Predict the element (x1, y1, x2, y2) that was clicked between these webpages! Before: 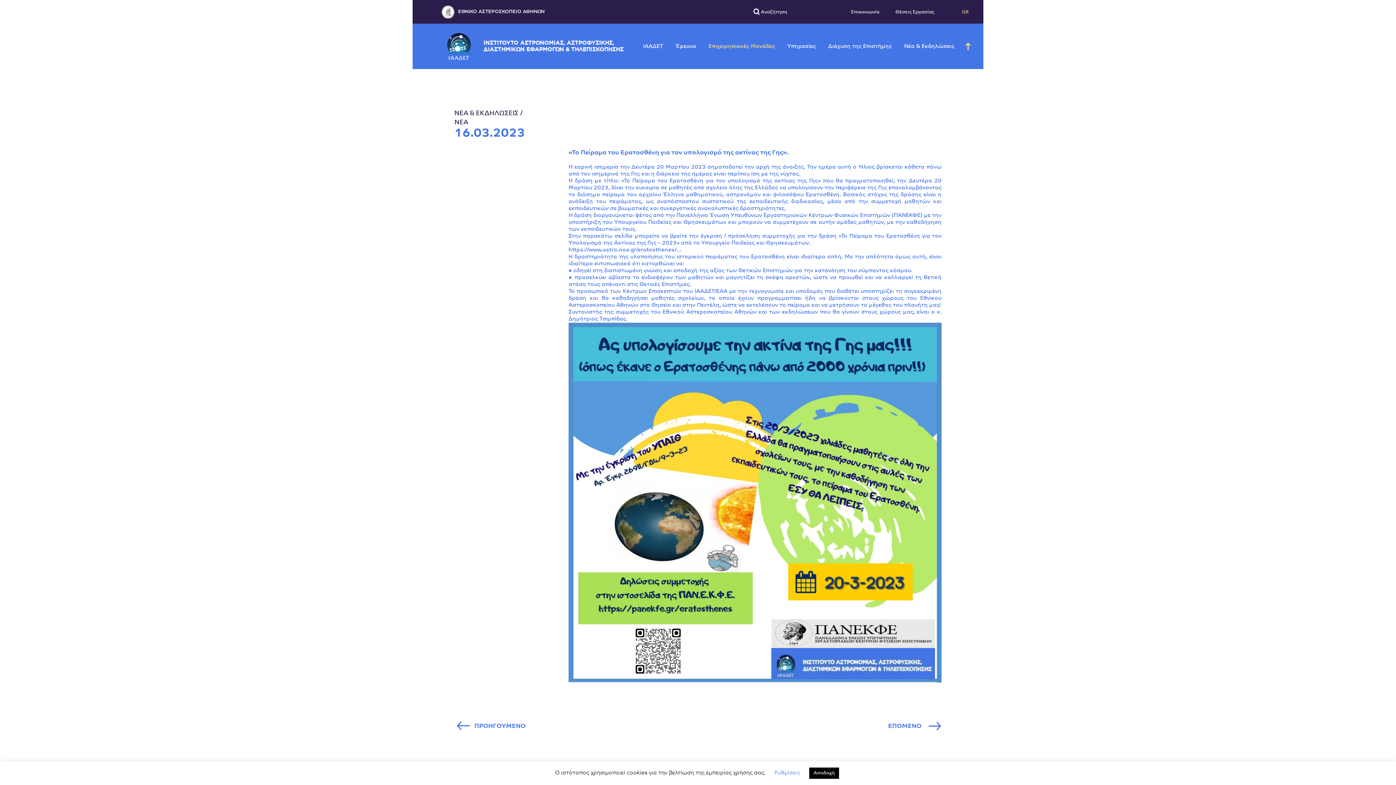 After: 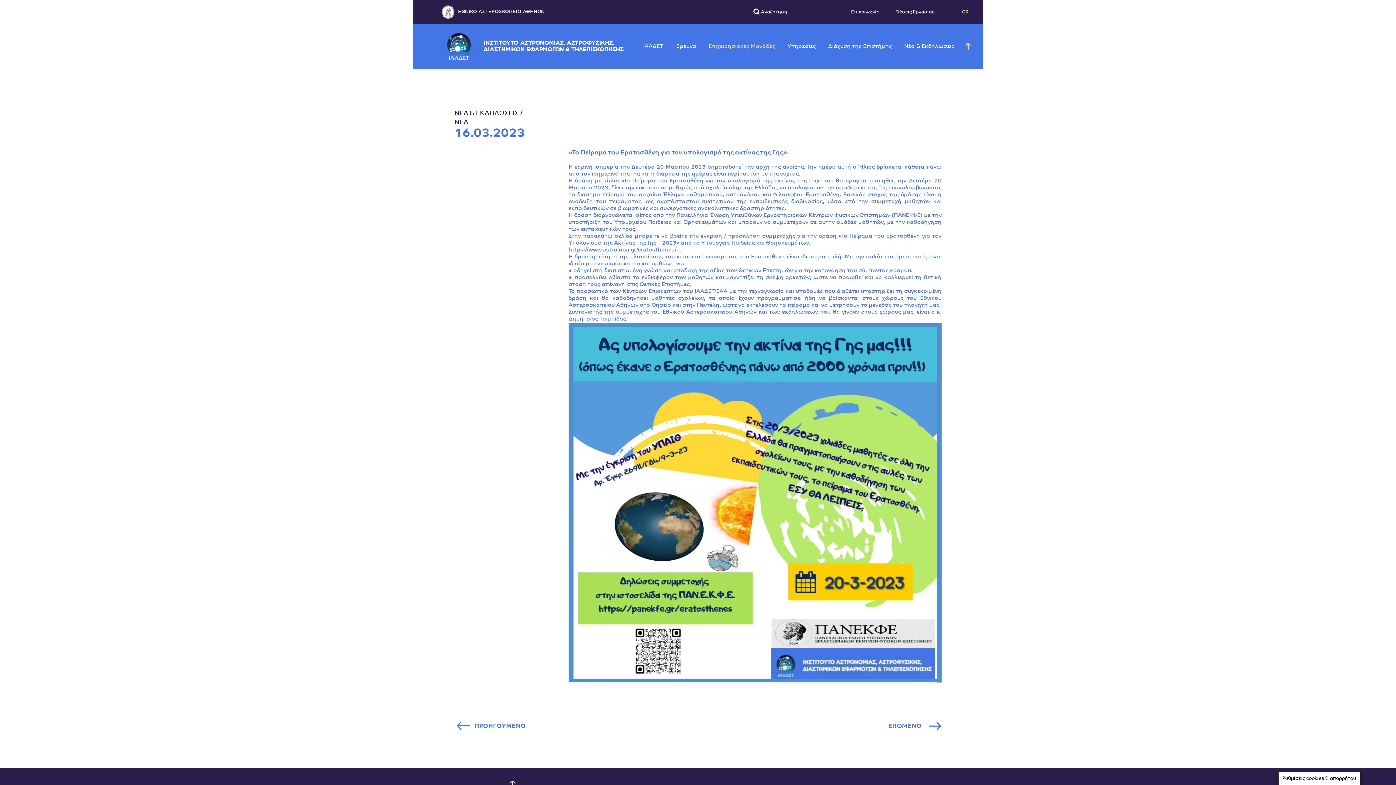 Action: bbox: (809, 768, 839, 779) label: Αποδοχή